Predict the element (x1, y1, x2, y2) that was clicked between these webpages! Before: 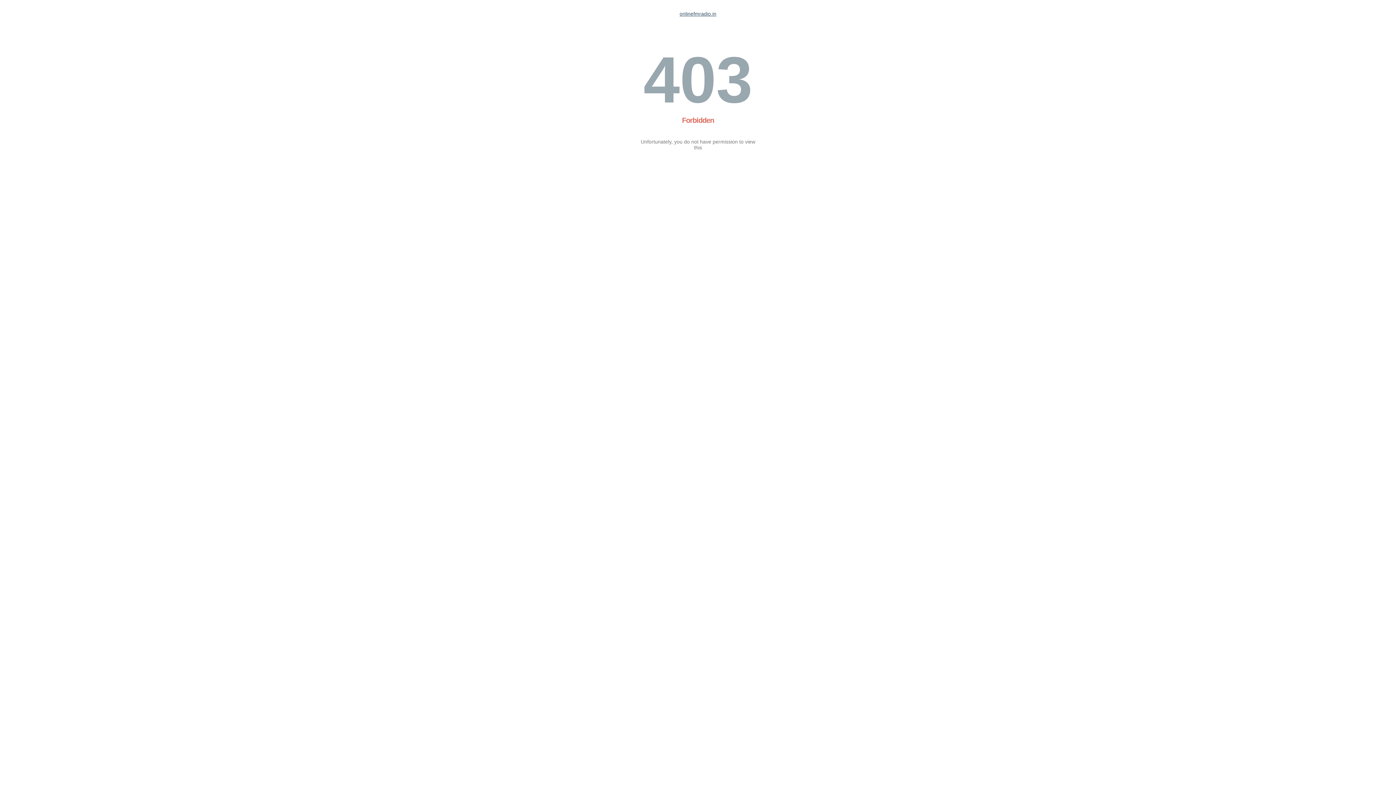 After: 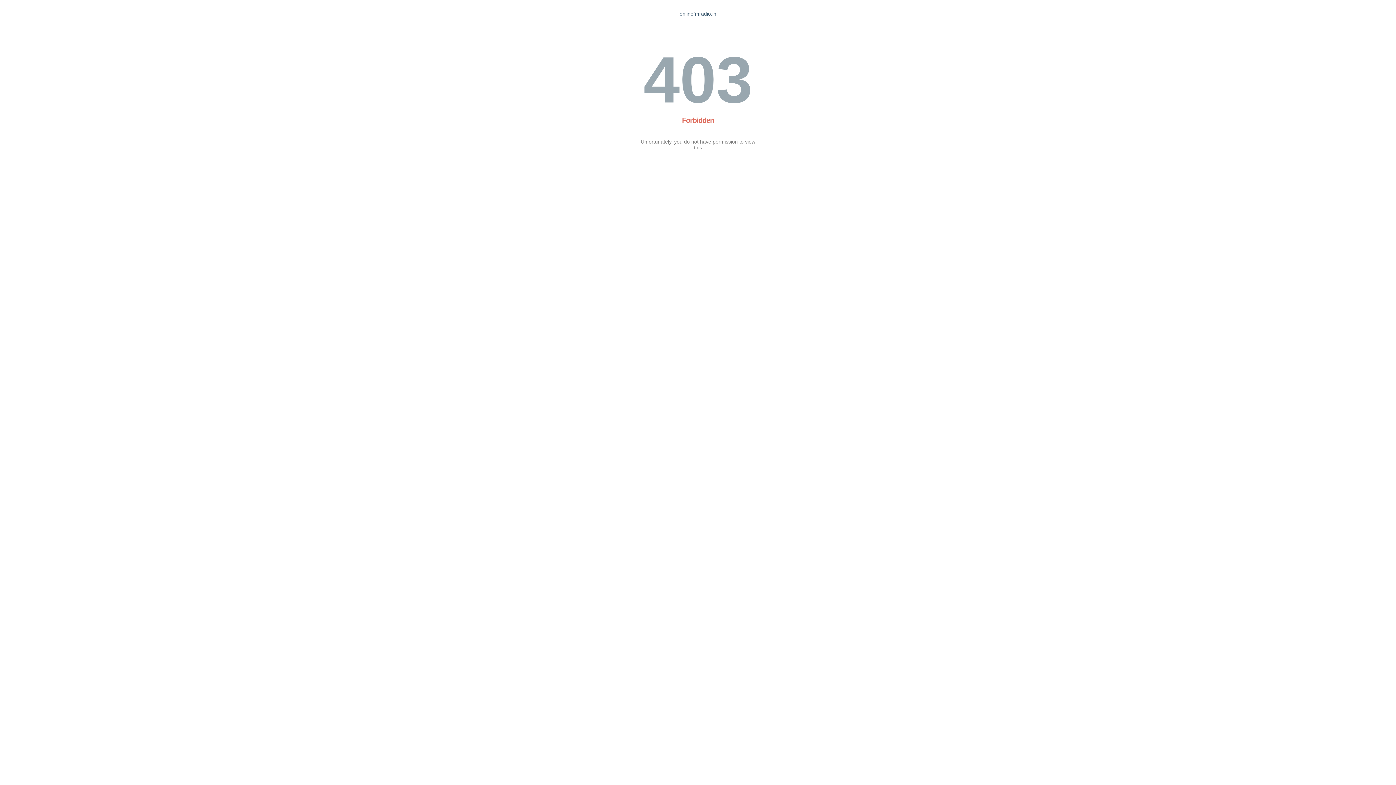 Action: label: onlinefmradio.in bbox: (679, 10, 716, 16)